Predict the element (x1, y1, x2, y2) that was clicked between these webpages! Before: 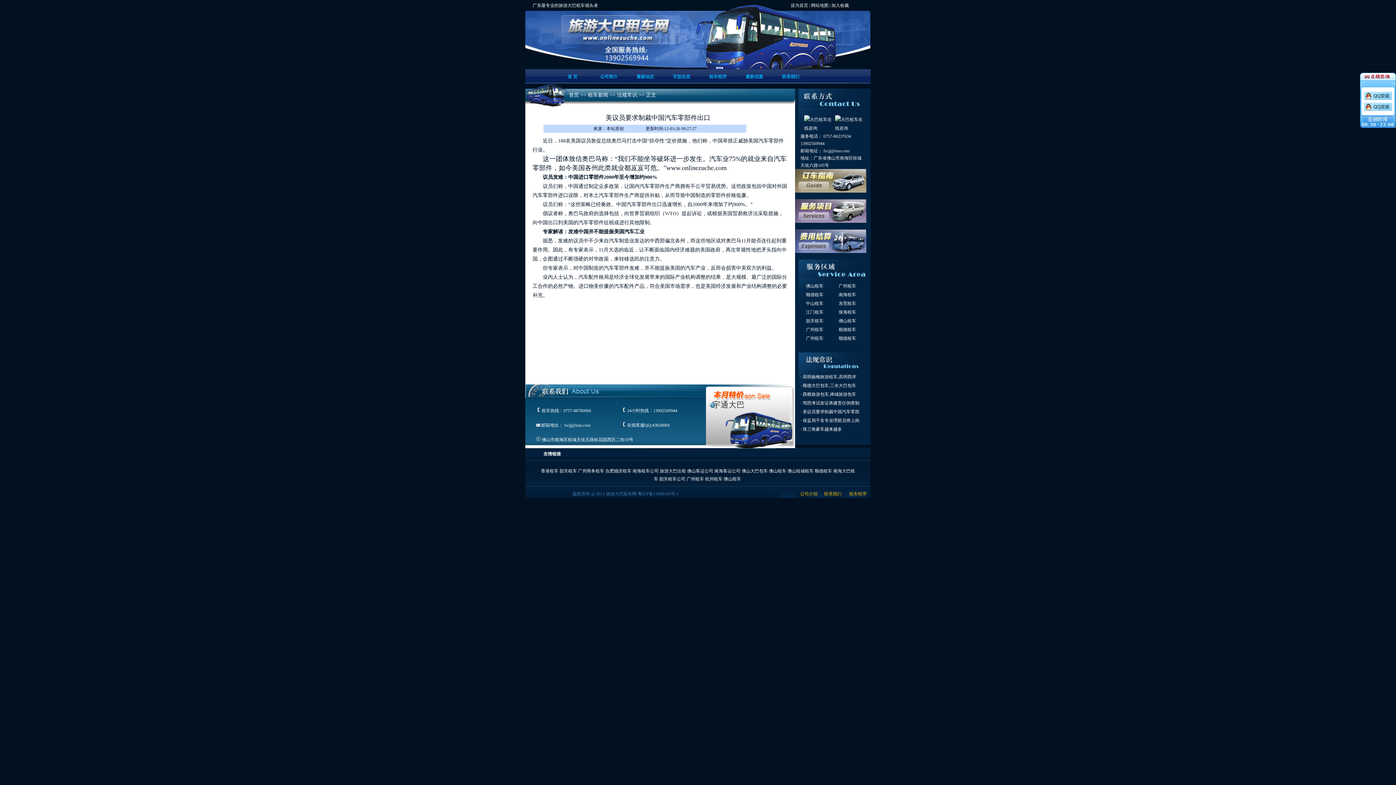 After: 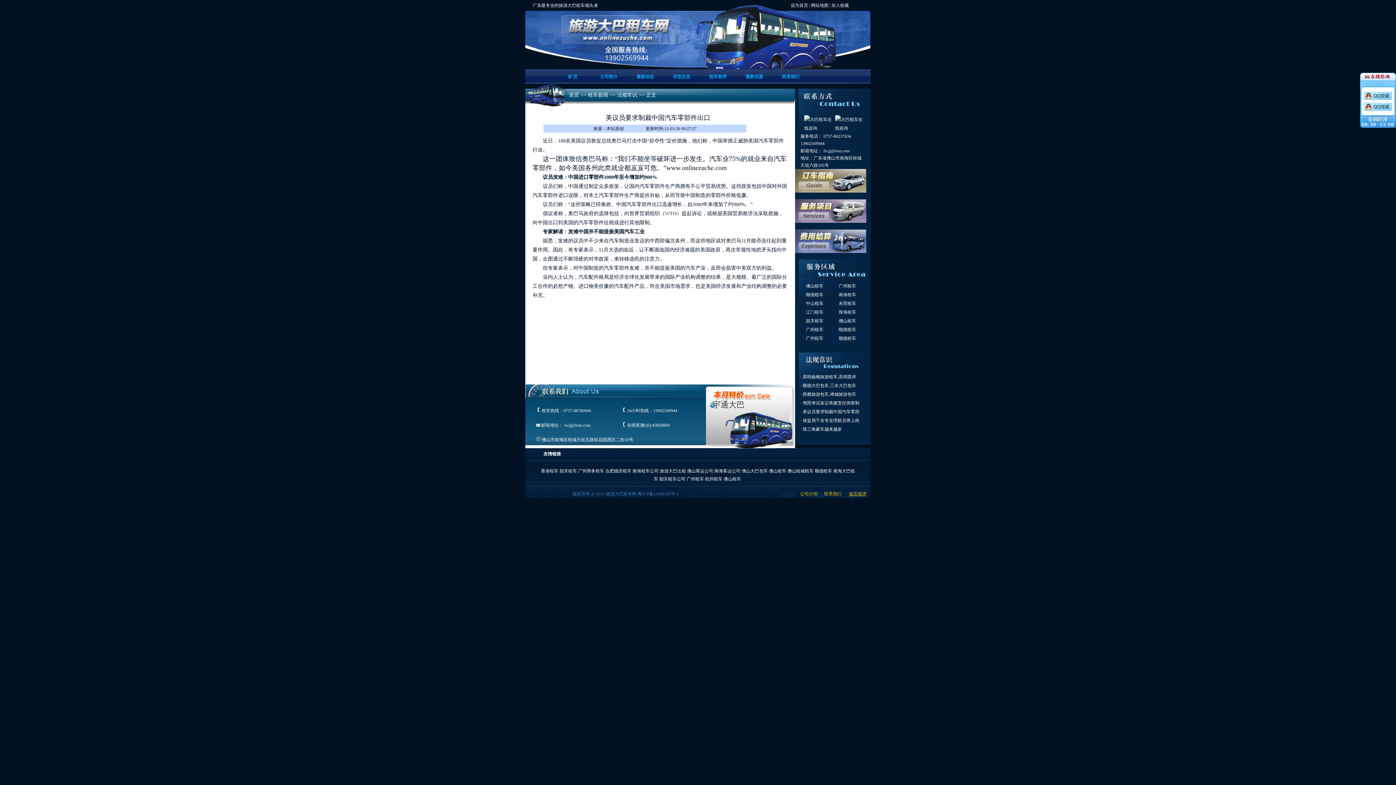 Action: label: 租车程序 bbox: (849, 491, 866, 496)